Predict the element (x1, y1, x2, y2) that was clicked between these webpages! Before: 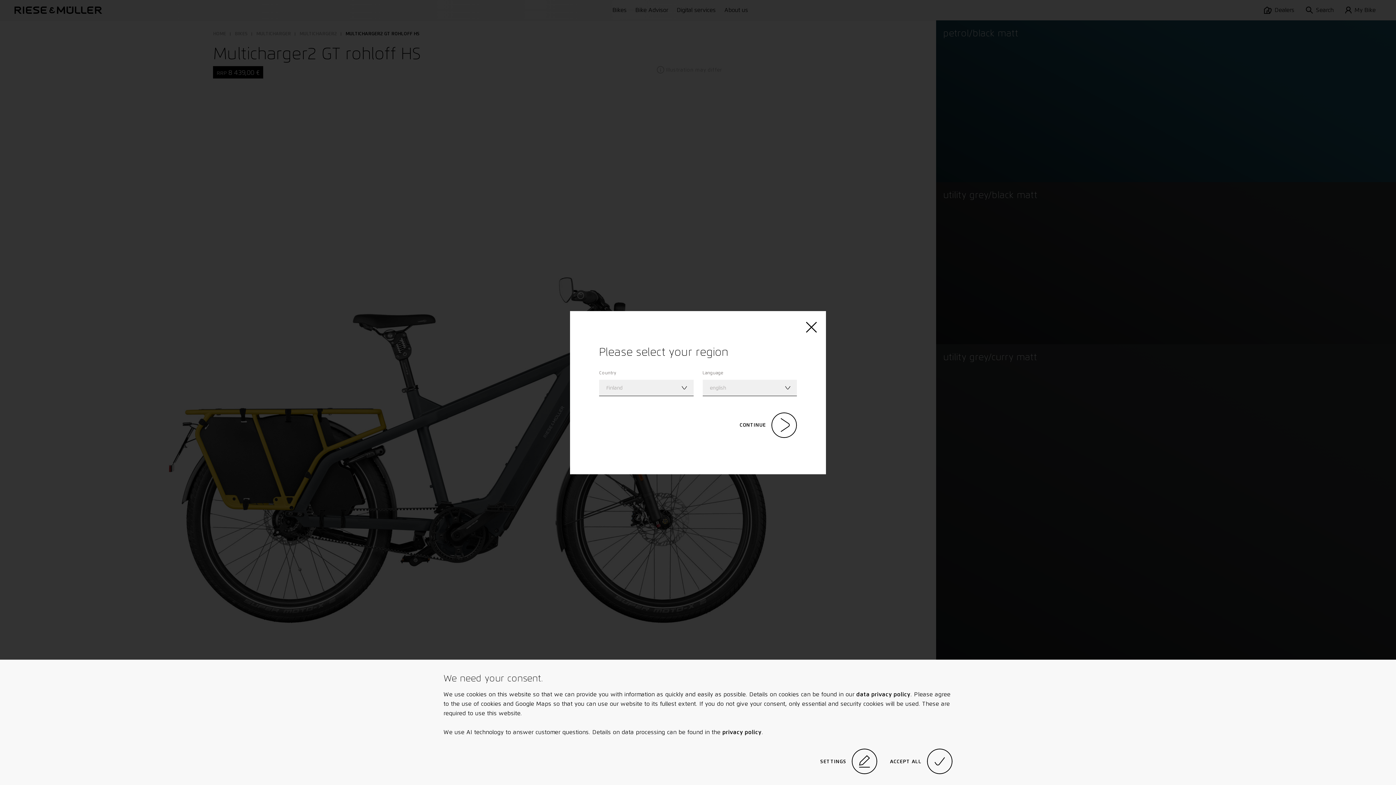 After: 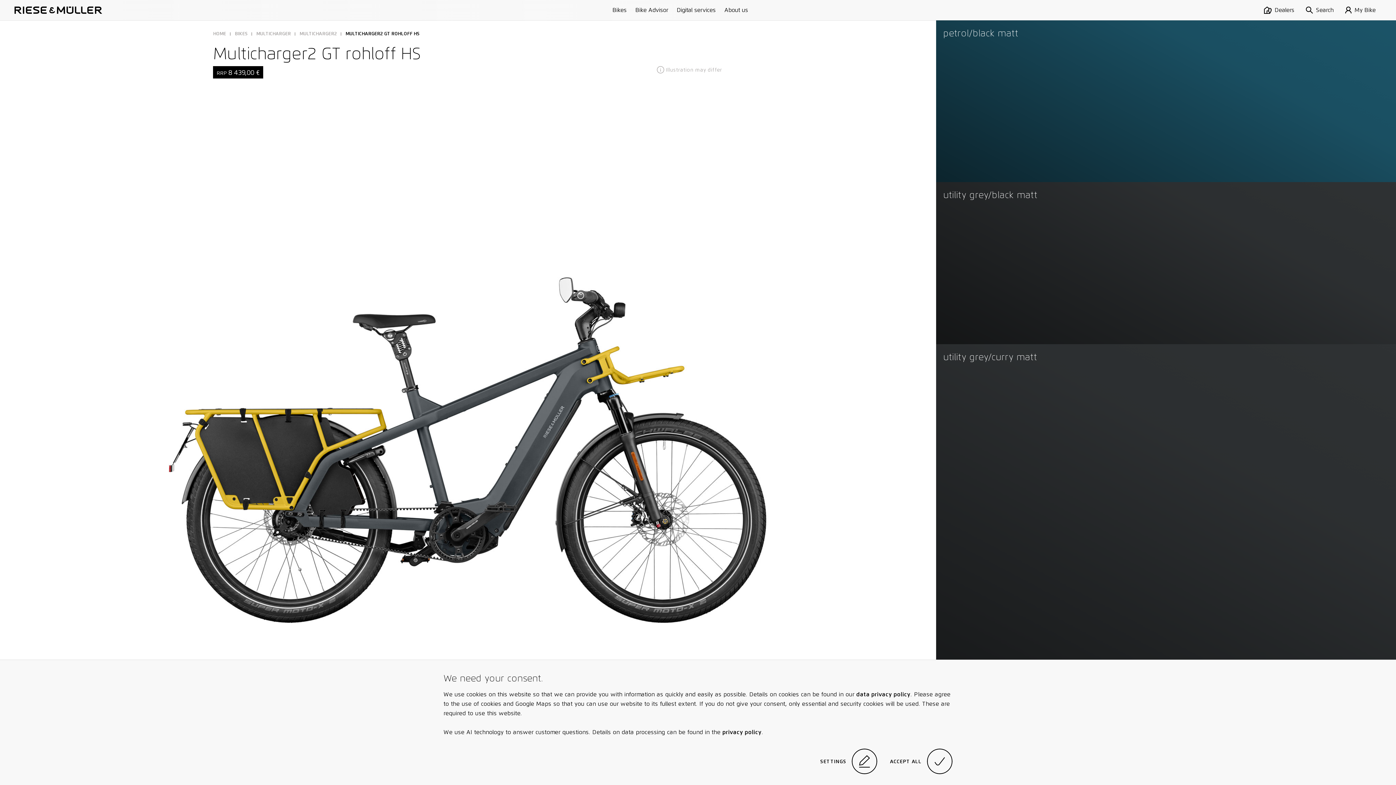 Action: bbox: (806, 321, 817, 334)